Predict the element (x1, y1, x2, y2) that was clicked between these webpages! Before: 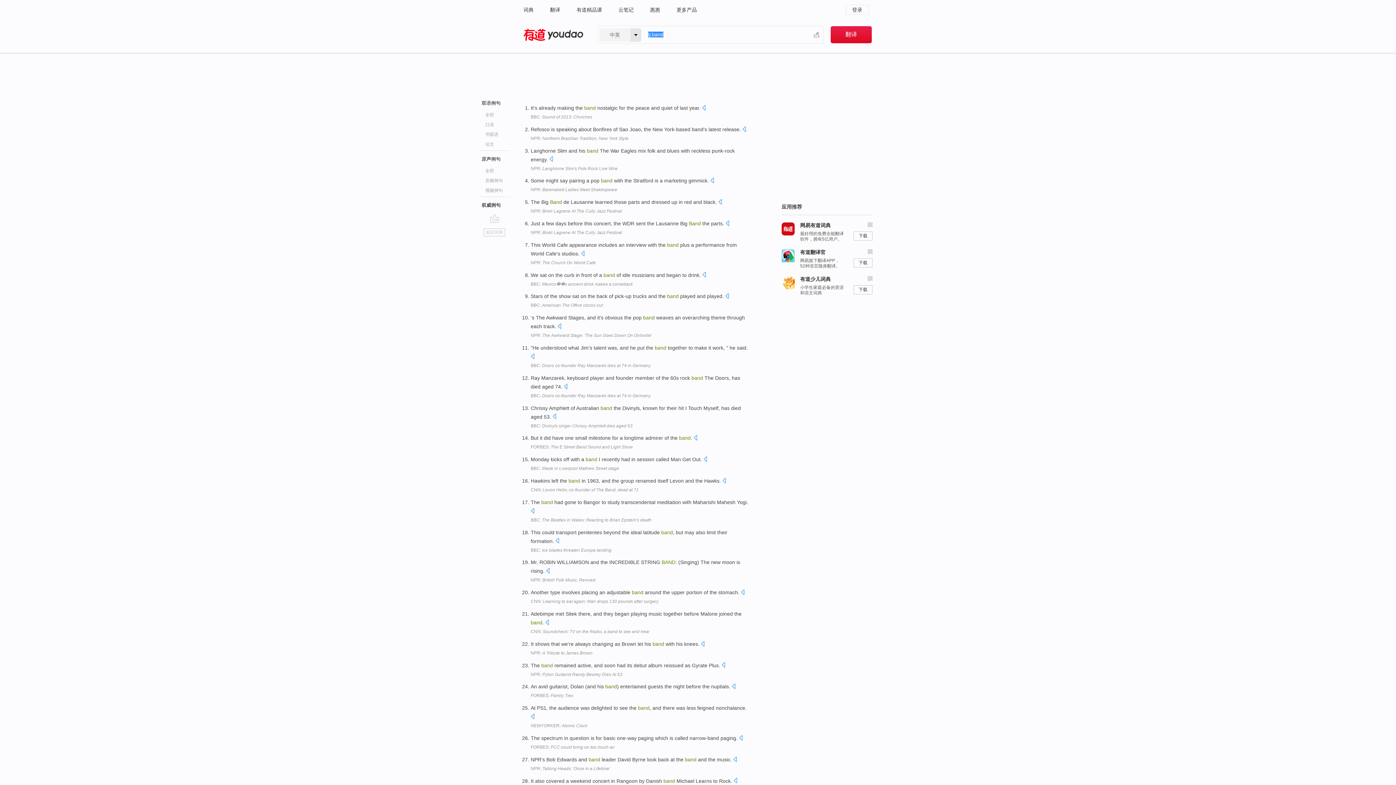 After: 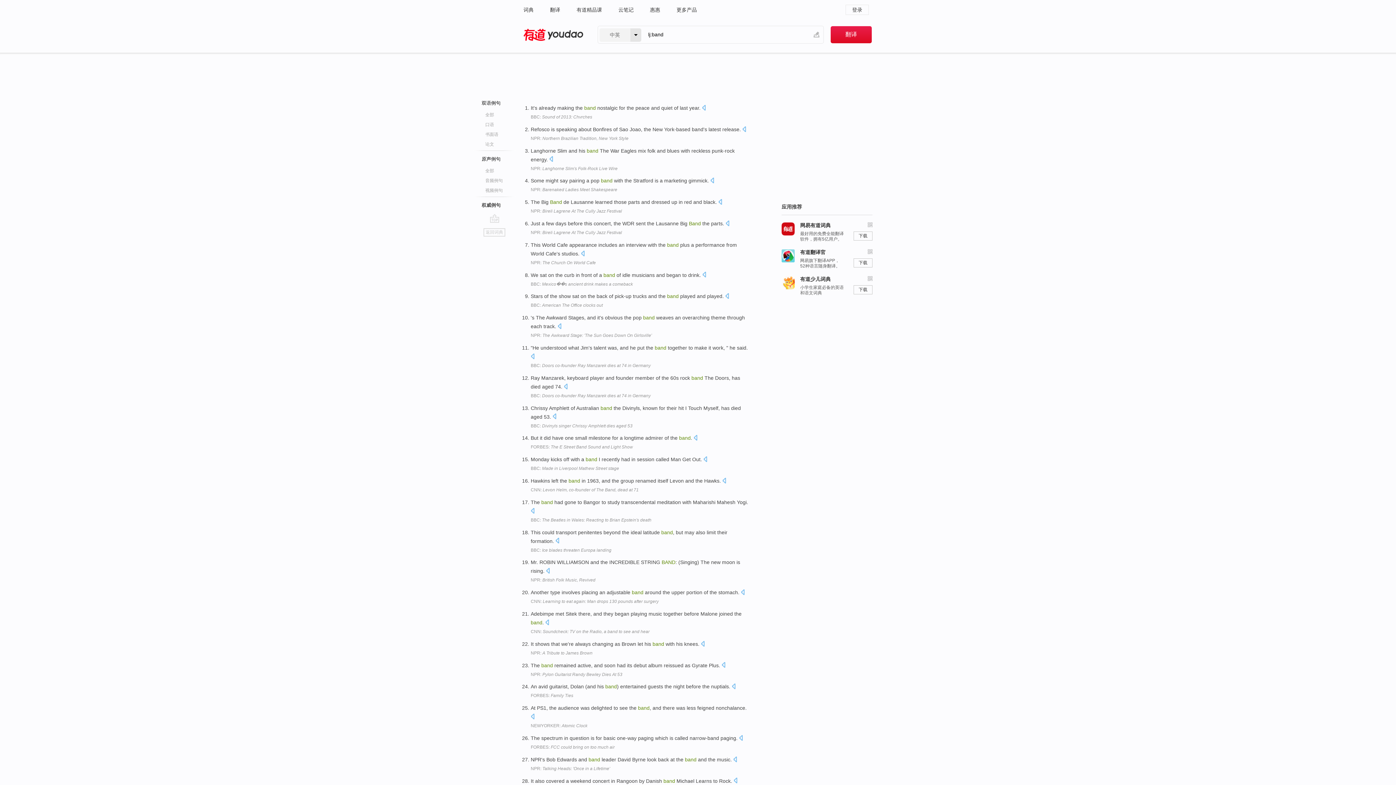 Action: bbox: (530, 208, 622, 213) label: NPR: Bireli Lagrene At The Cully Jazz Festival